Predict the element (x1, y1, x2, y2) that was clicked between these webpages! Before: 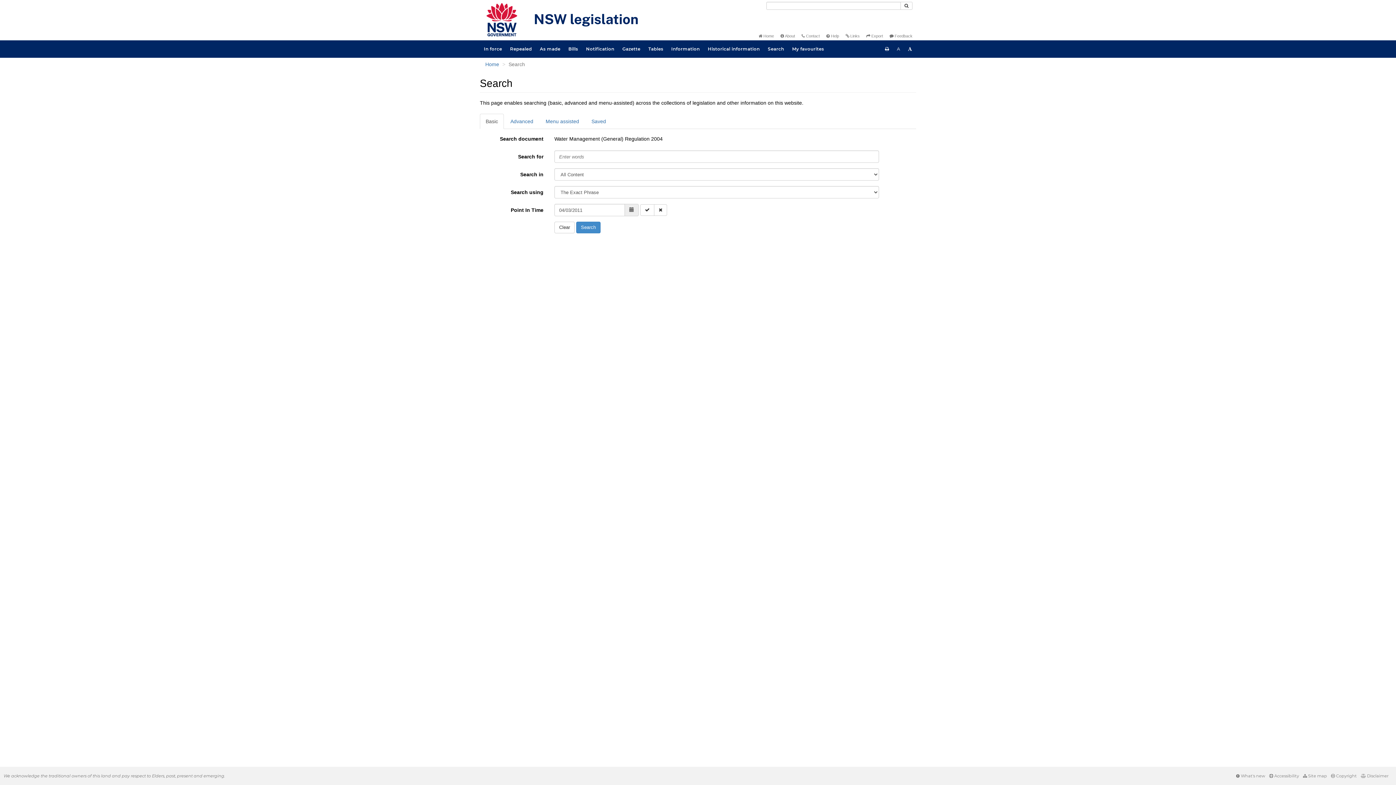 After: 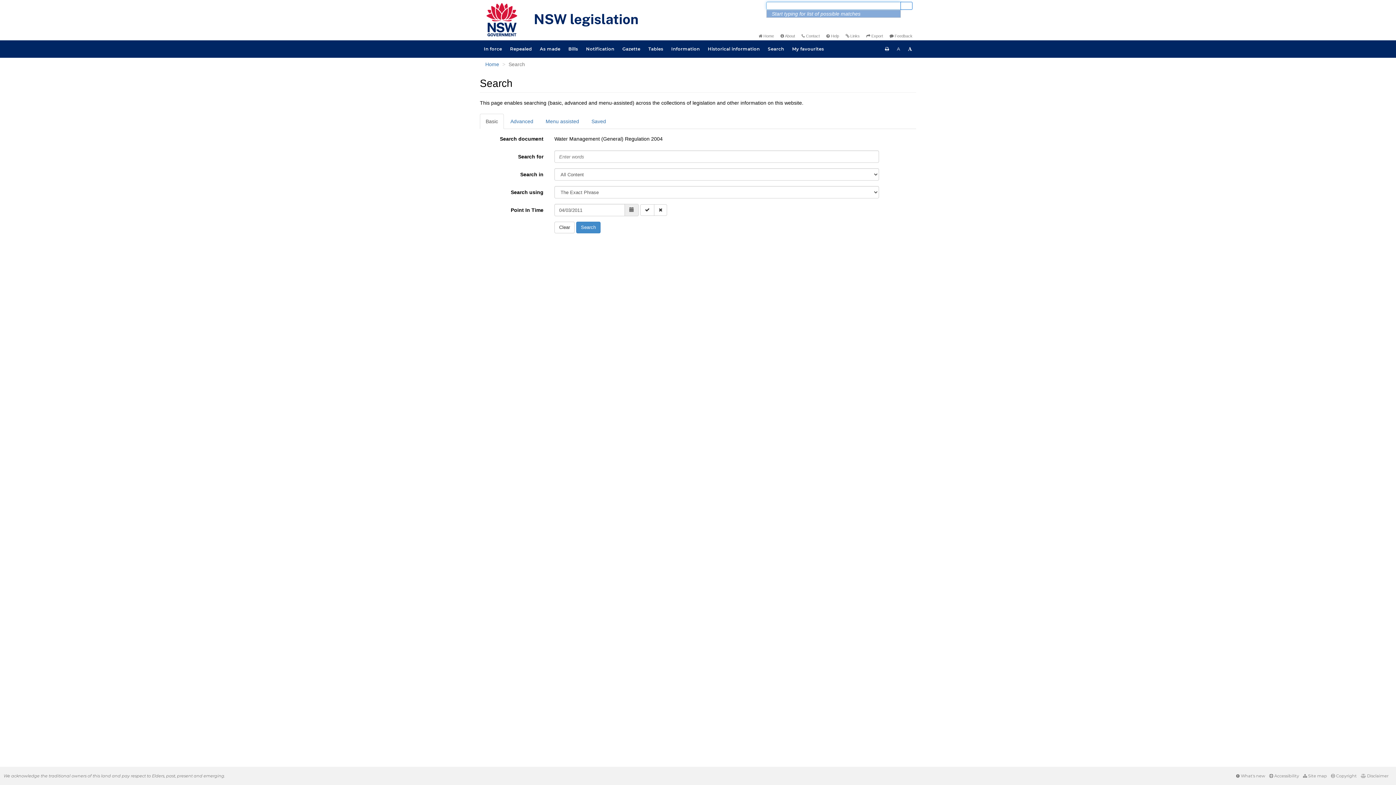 Action: bbox: (900, 1, 912, 9)